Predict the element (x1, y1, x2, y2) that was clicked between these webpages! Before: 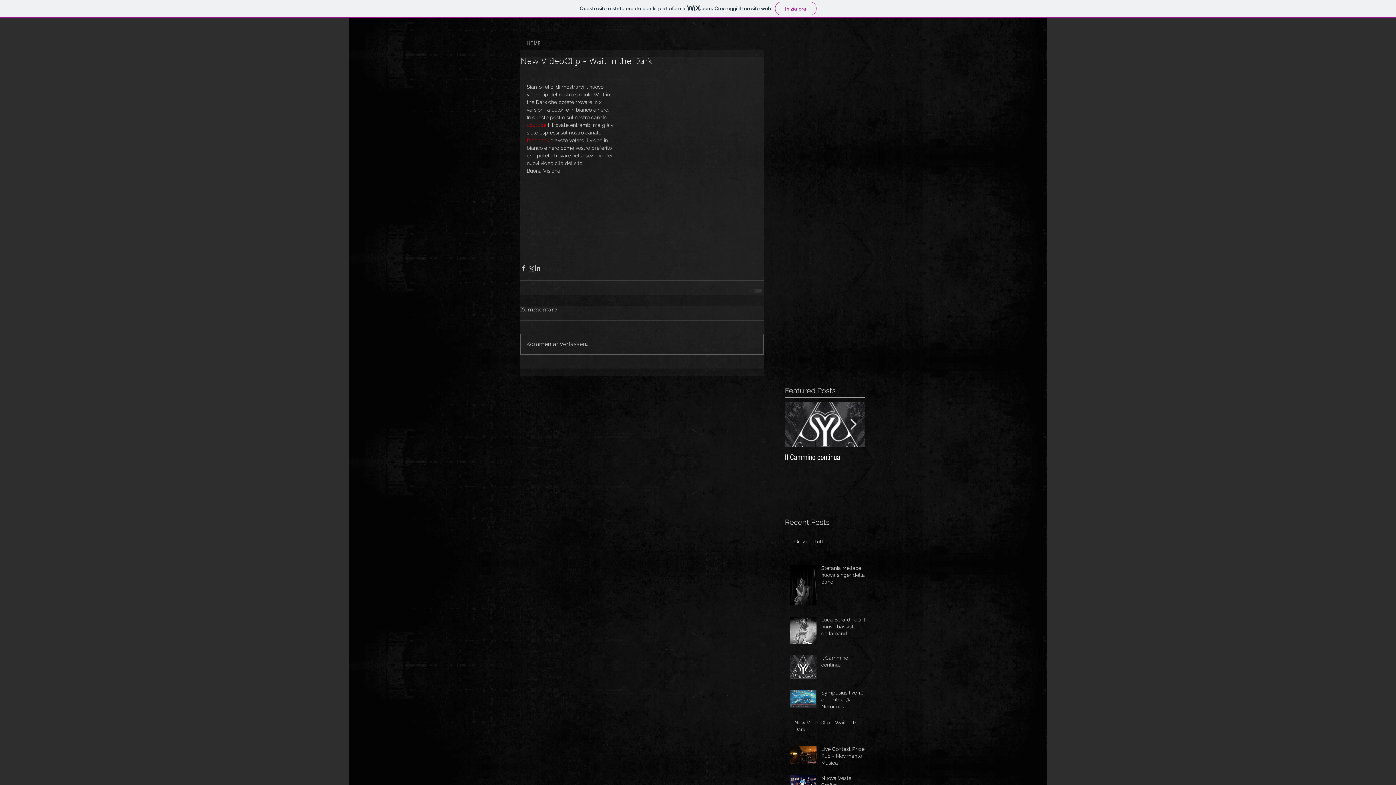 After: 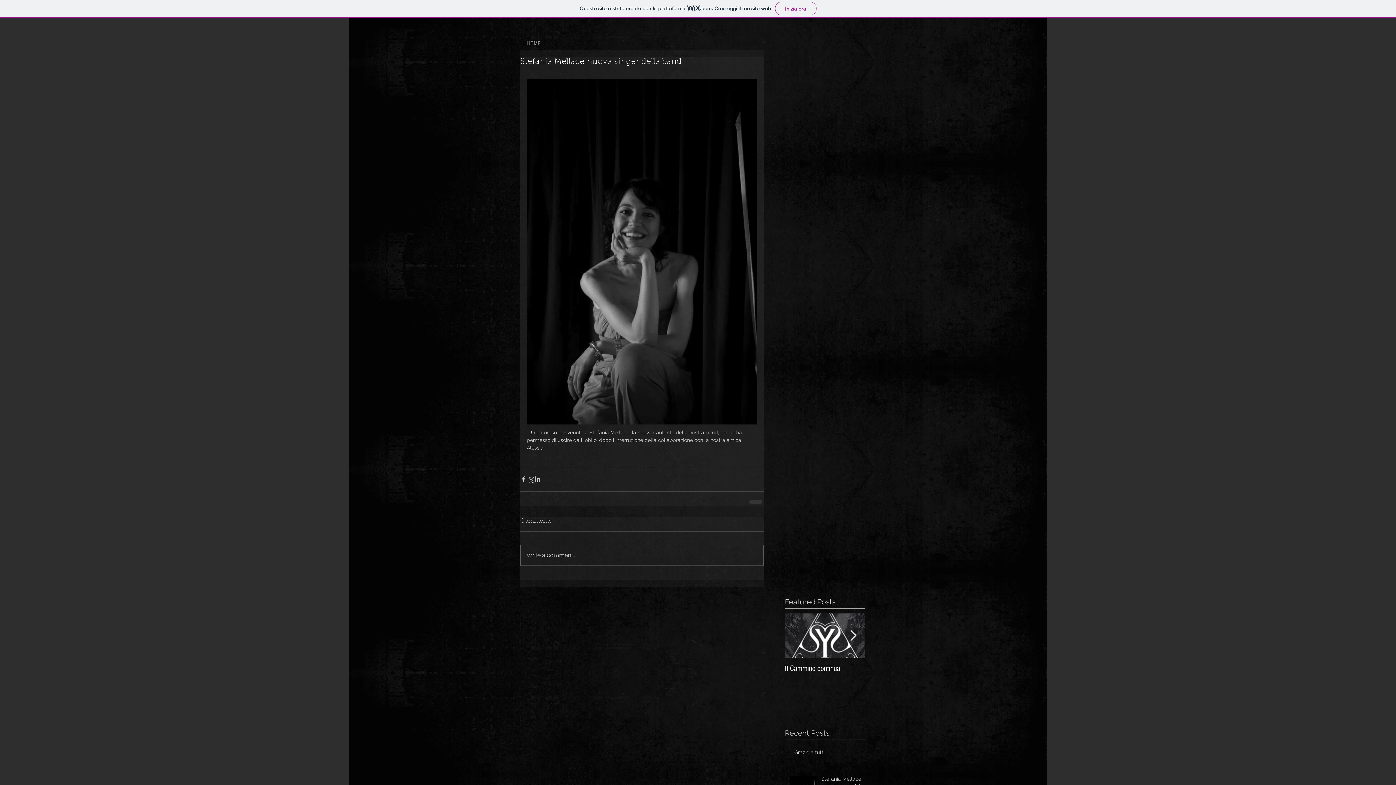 Action: bbox: (821, 564, 869, 588) label: Stefania Mellace nuova singer della band